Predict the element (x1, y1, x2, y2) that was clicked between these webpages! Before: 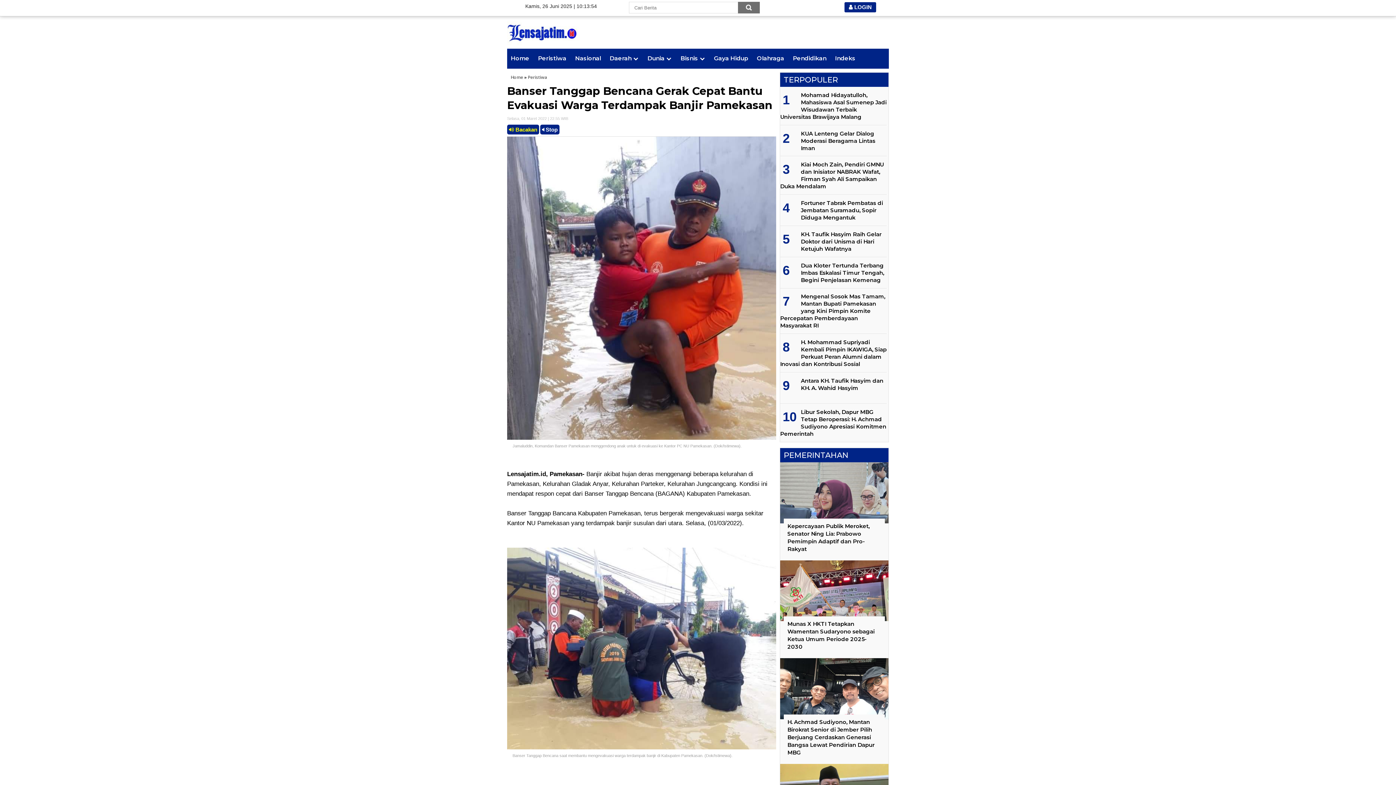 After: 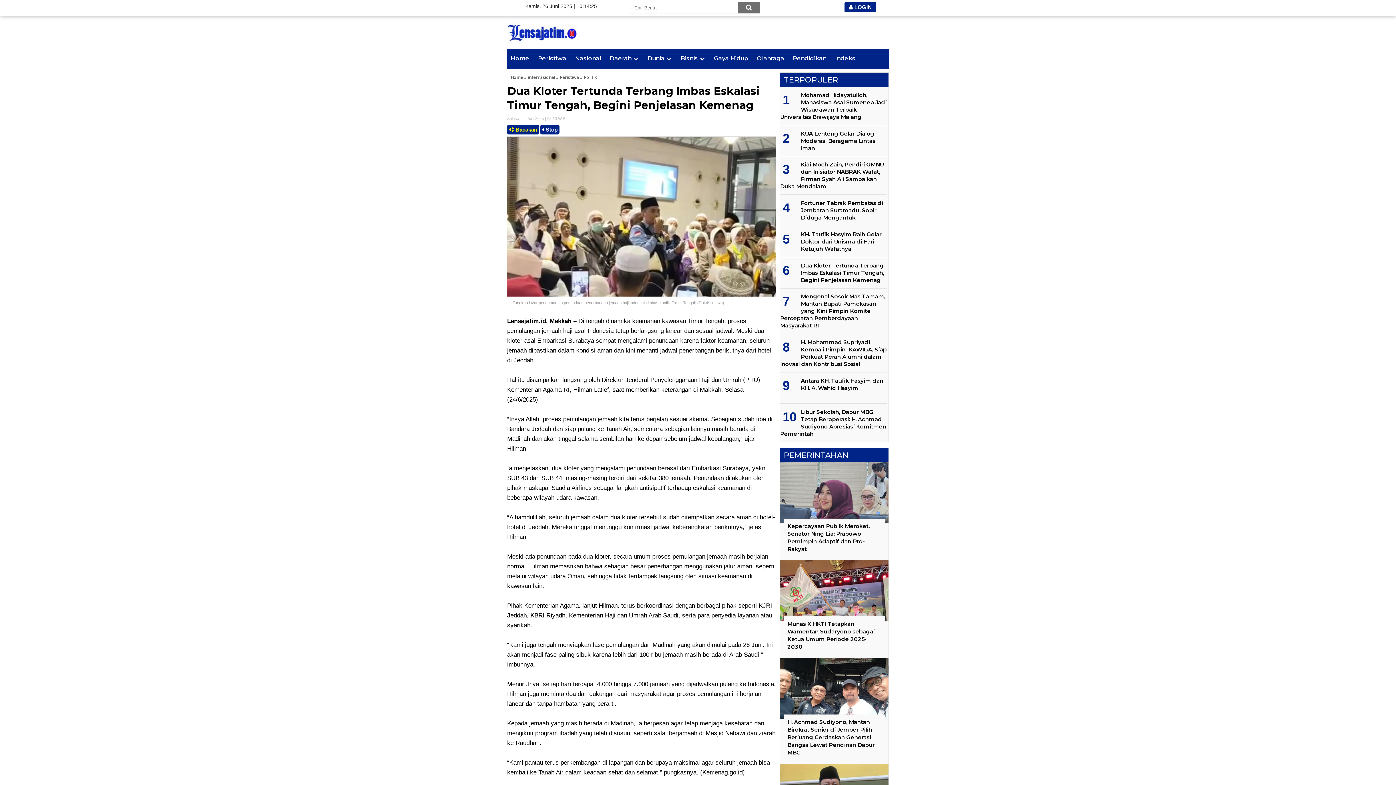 Action: label: Dua Kloter Tertunda Terbang Imbas Eskalasi Timur Tengah, Begini Penjelasan Kemenag bbox: (801, 262, 884, 283)